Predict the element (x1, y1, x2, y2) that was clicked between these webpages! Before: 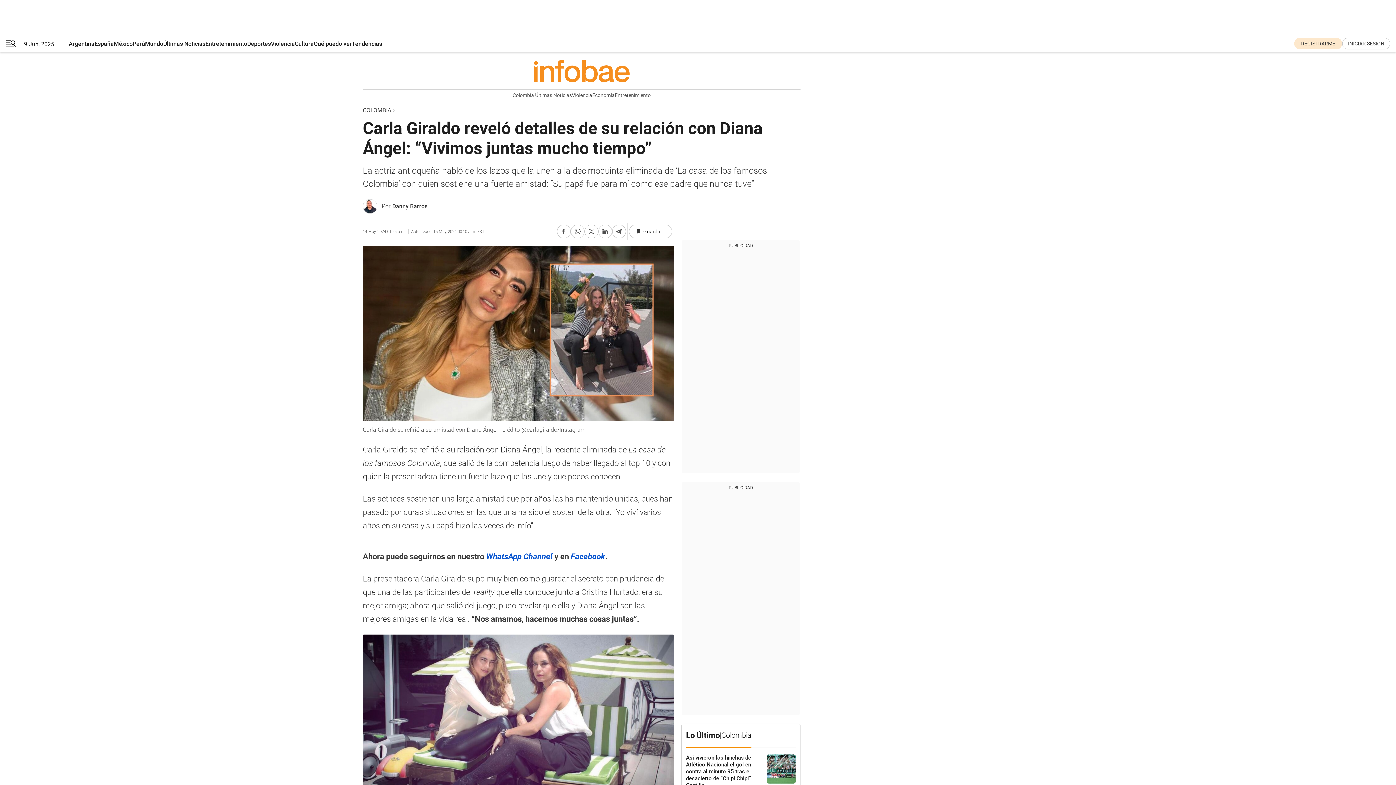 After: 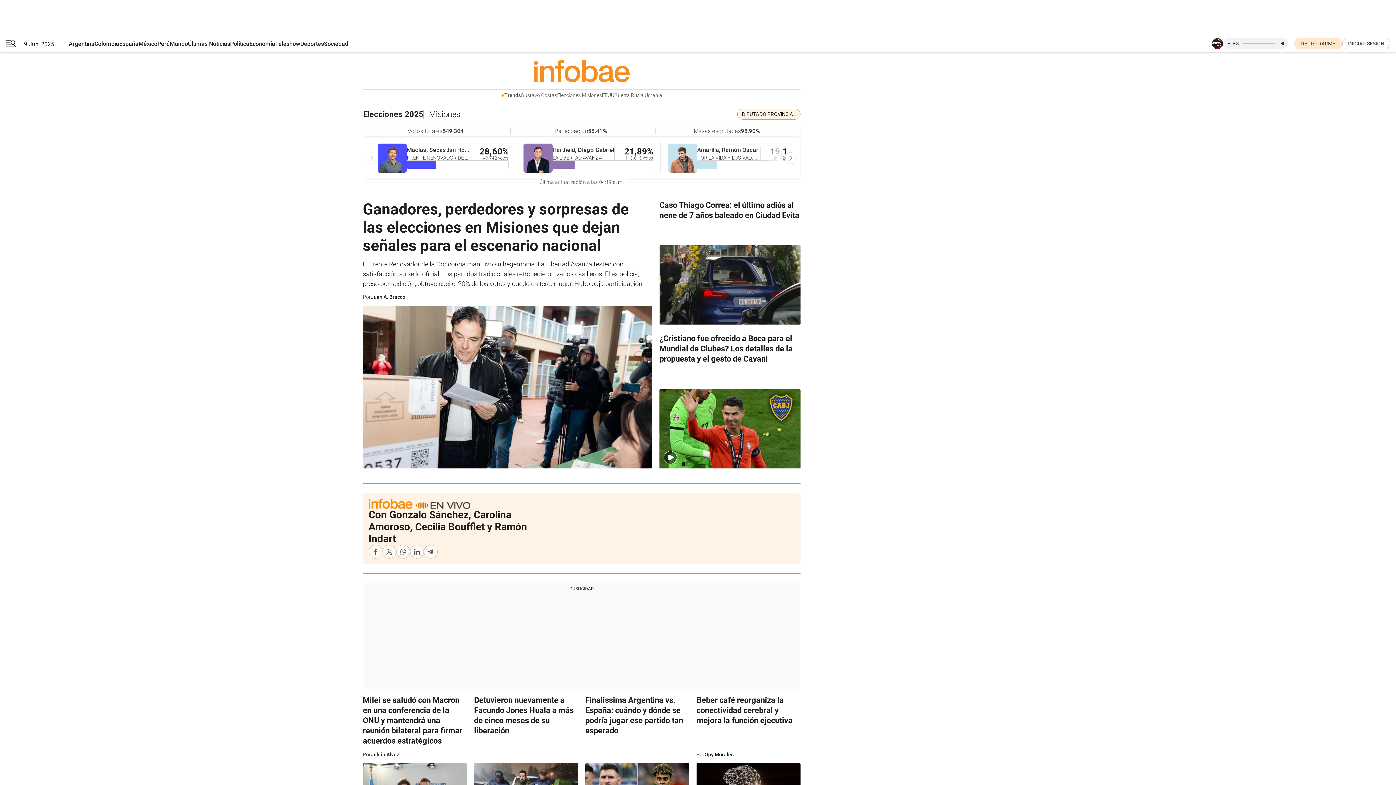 Action: label: Argentina bbox: (68, 35, 94, 52)